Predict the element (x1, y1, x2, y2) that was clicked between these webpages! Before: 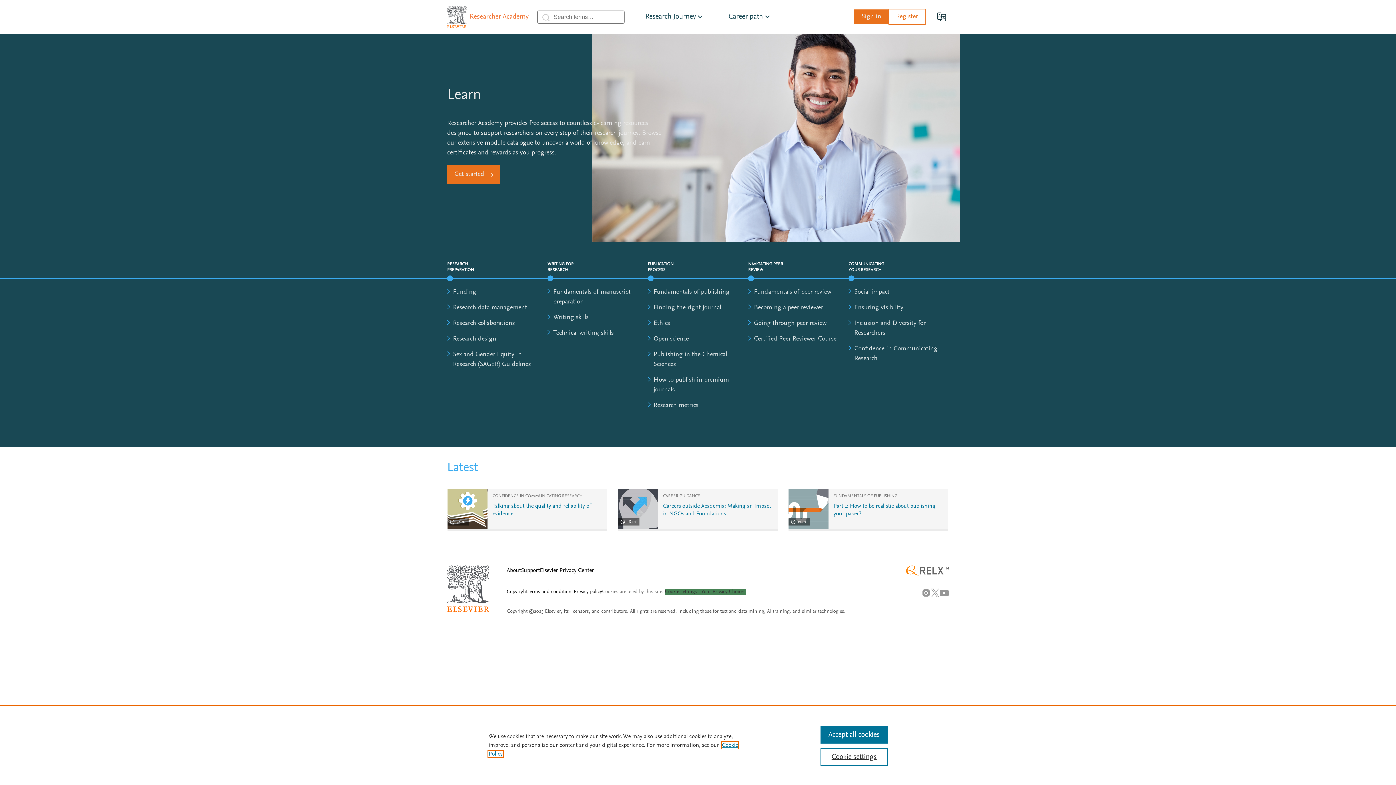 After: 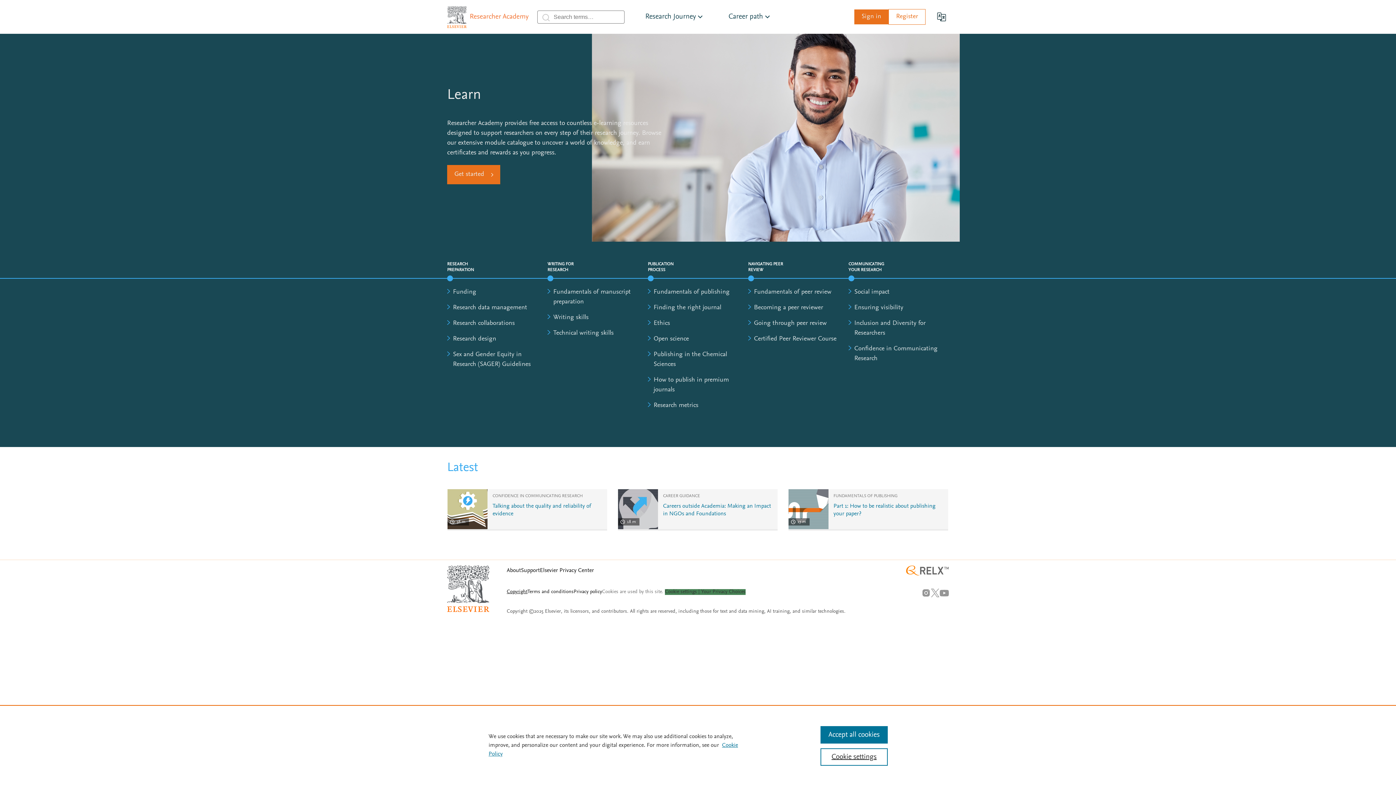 Action: label: Copyright bbox: (506, 589, 527, 594)